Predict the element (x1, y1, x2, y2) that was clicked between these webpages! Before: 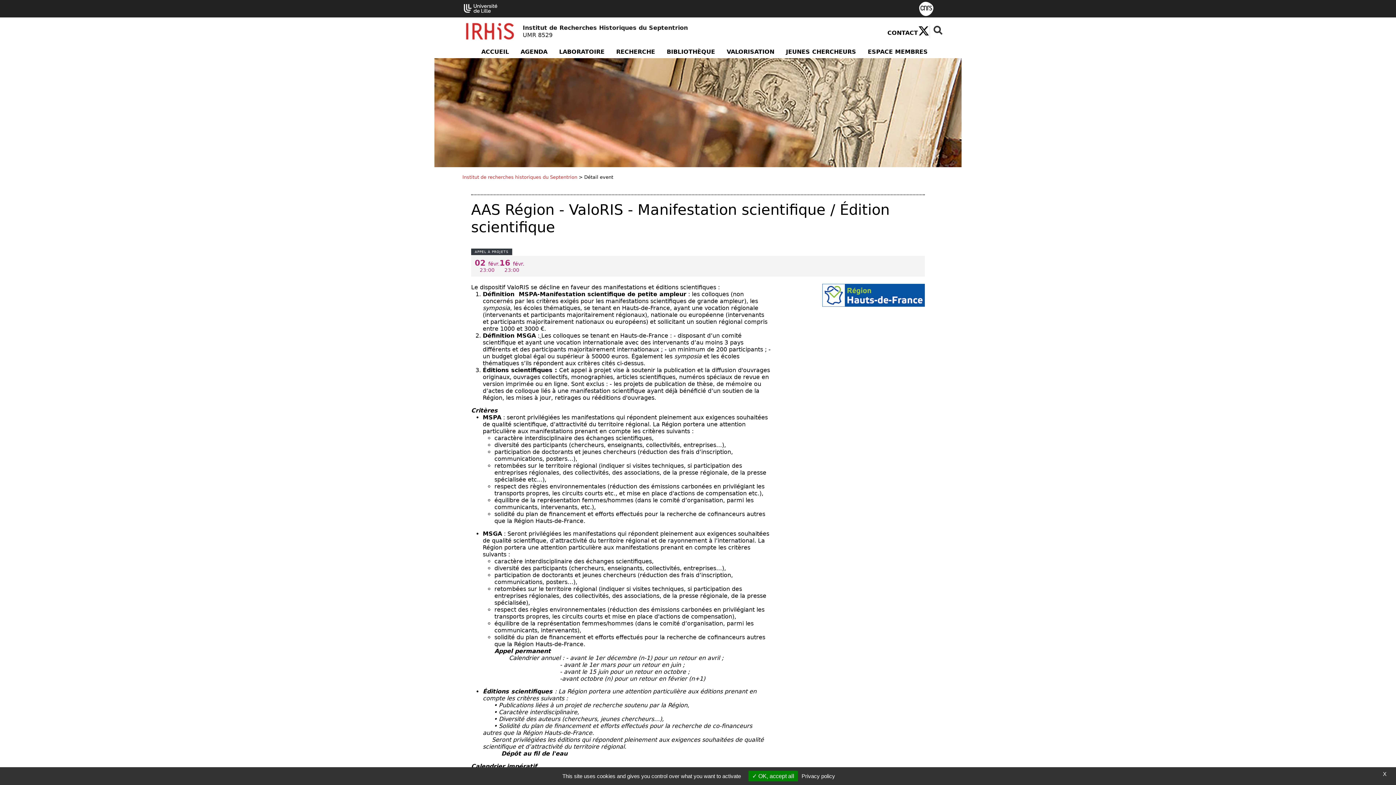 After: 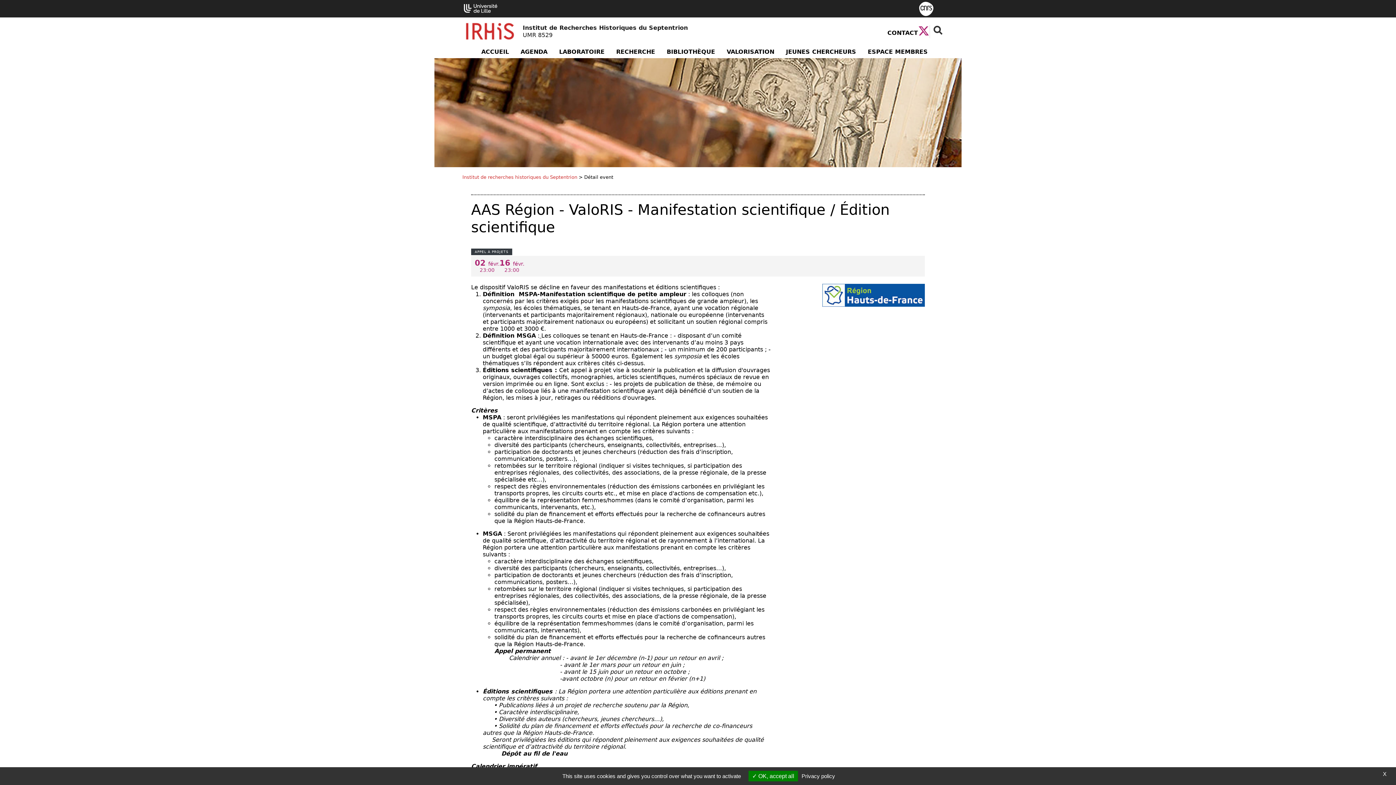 Action: label: X ( Nouvelle fenêtre) bbox: (918, 31, 929, 38)